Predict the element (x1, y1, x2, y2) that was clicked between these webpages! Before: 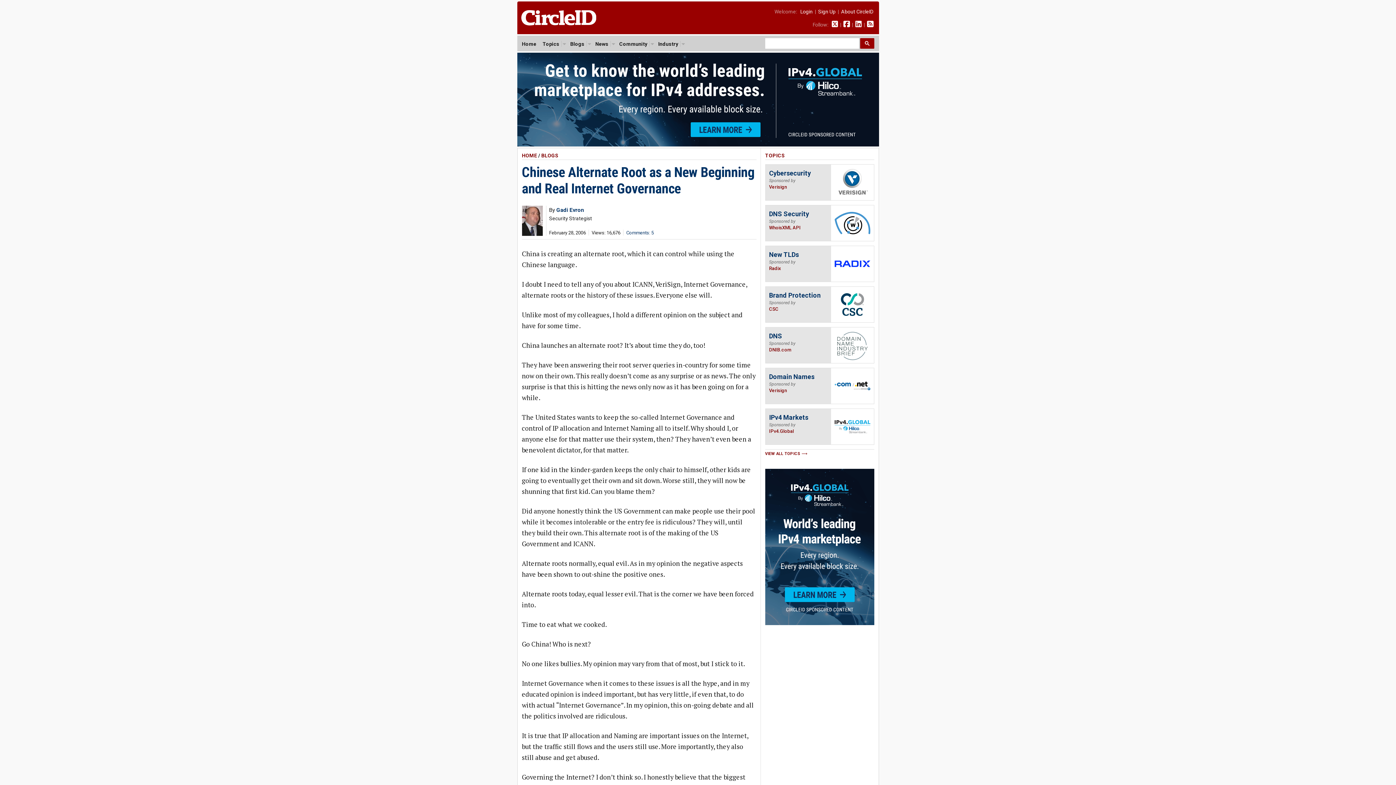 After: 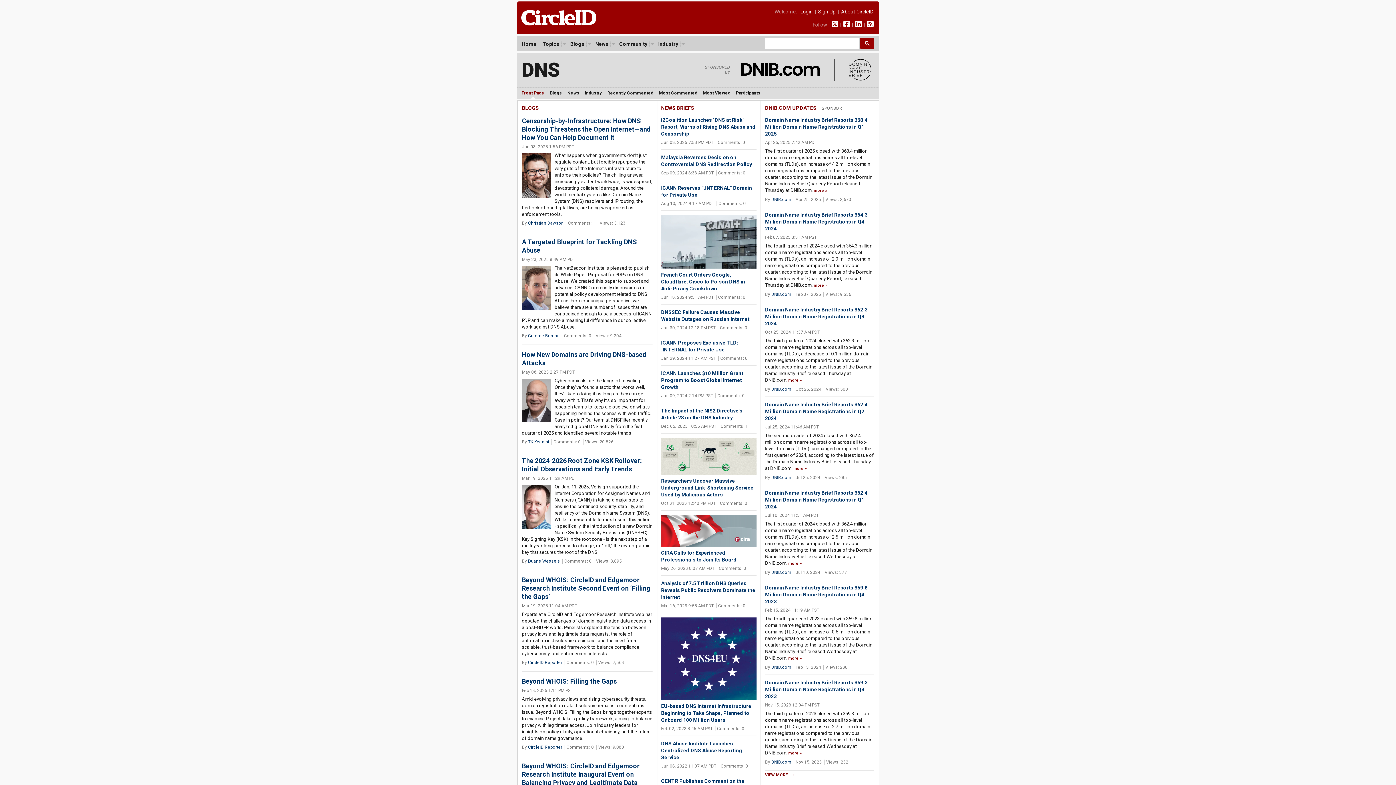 Action: label: DNS bbox: (769, 332, 782, 340)